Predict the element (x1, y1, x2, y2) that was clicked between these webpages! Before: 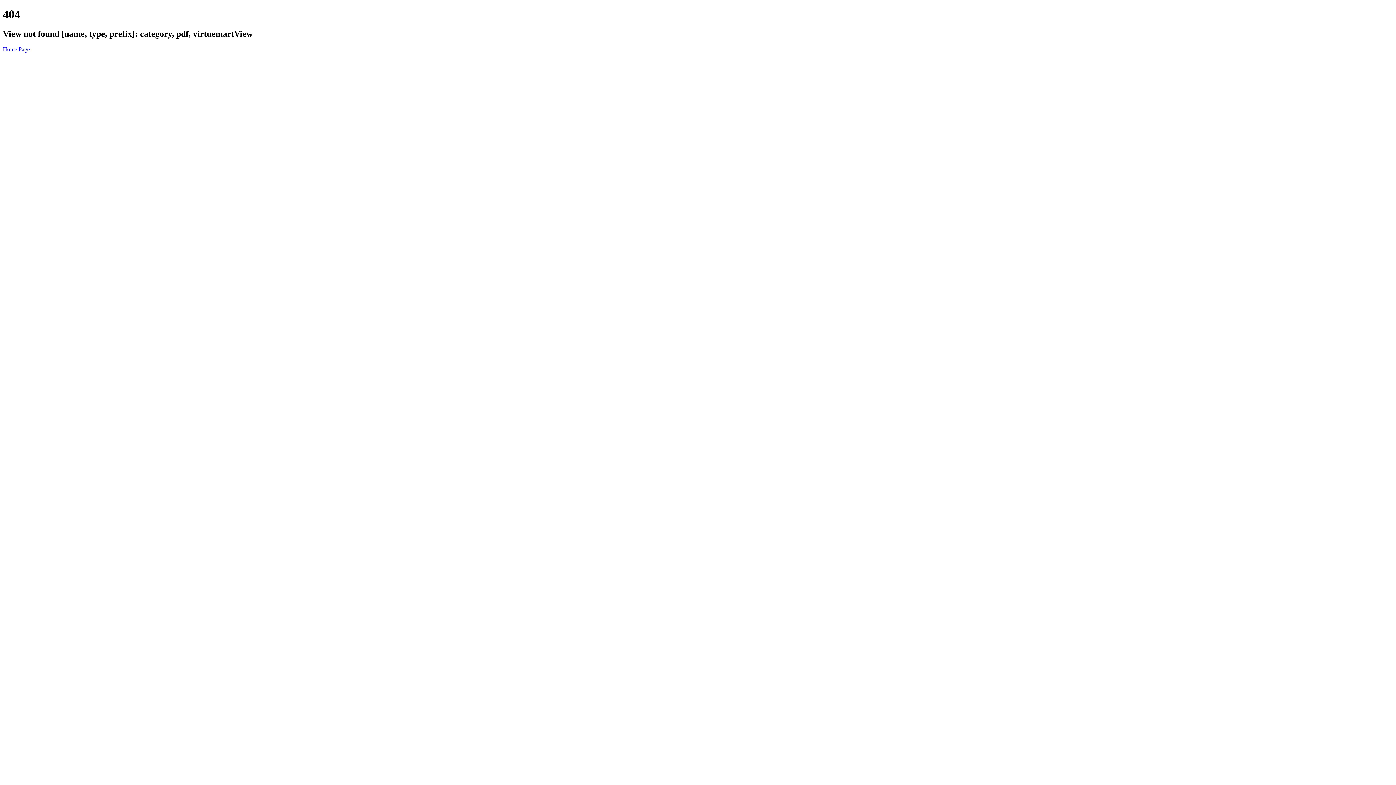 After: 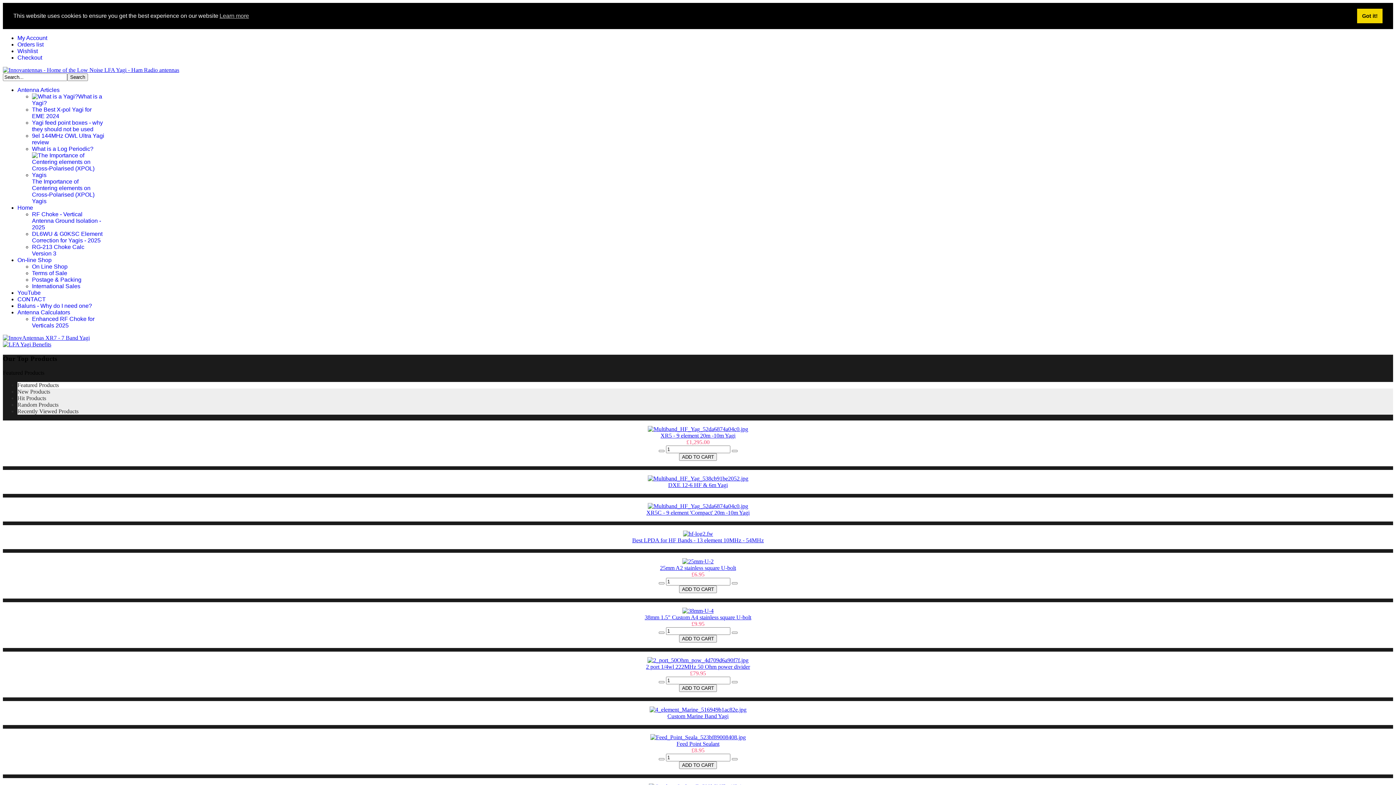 Action: bbox: (2, 46, 29, 52) label: Home Page